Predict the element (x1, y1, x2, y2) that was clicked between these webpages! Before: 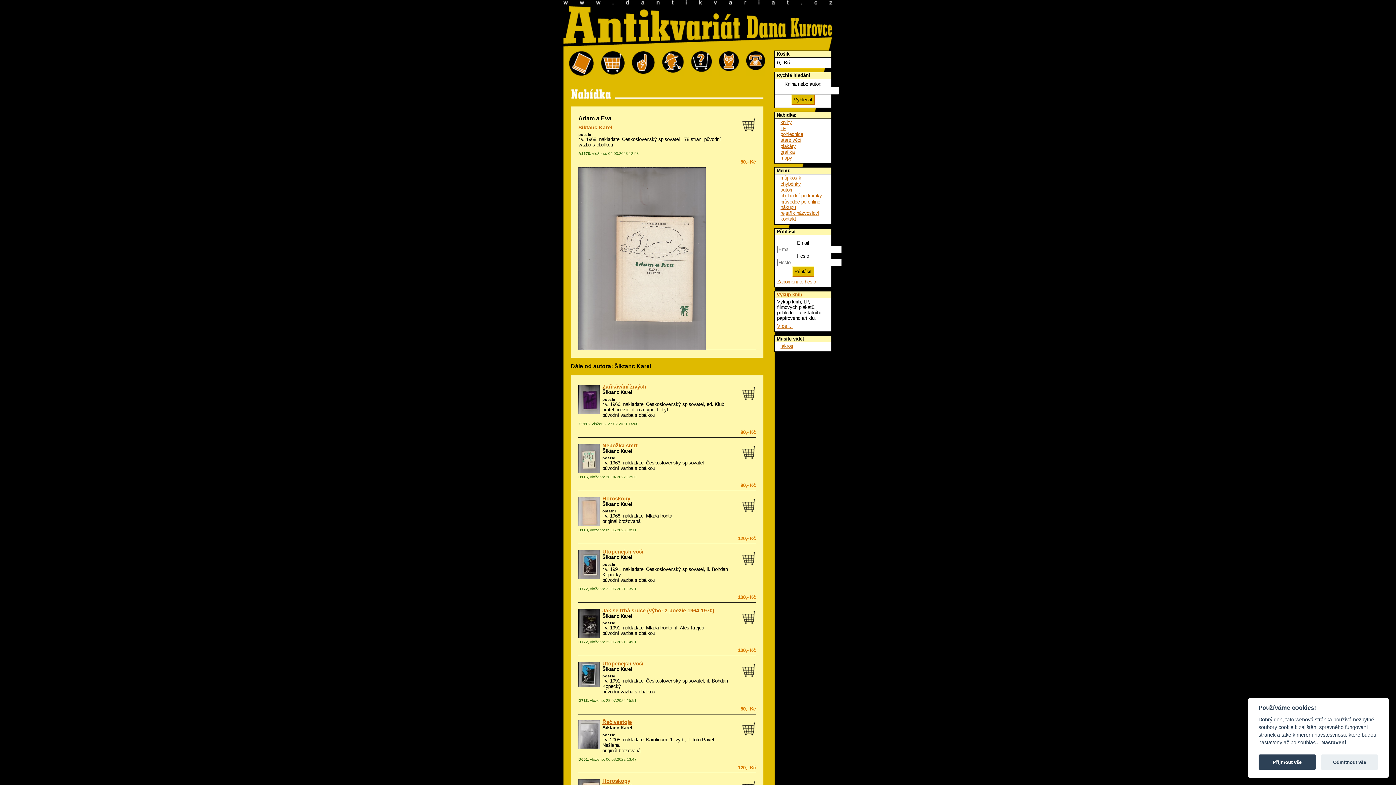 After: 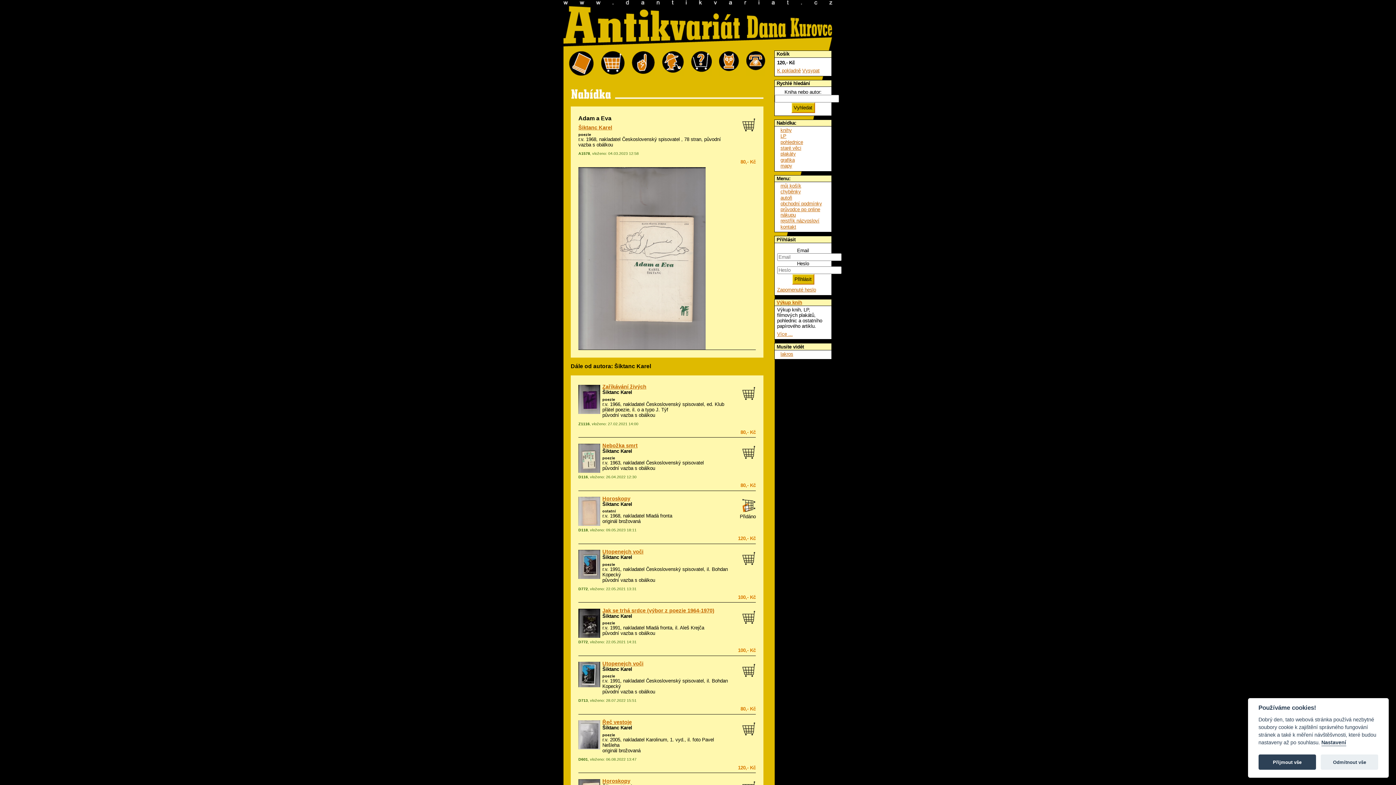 Action: bbox: (742, 495, 756, 512)